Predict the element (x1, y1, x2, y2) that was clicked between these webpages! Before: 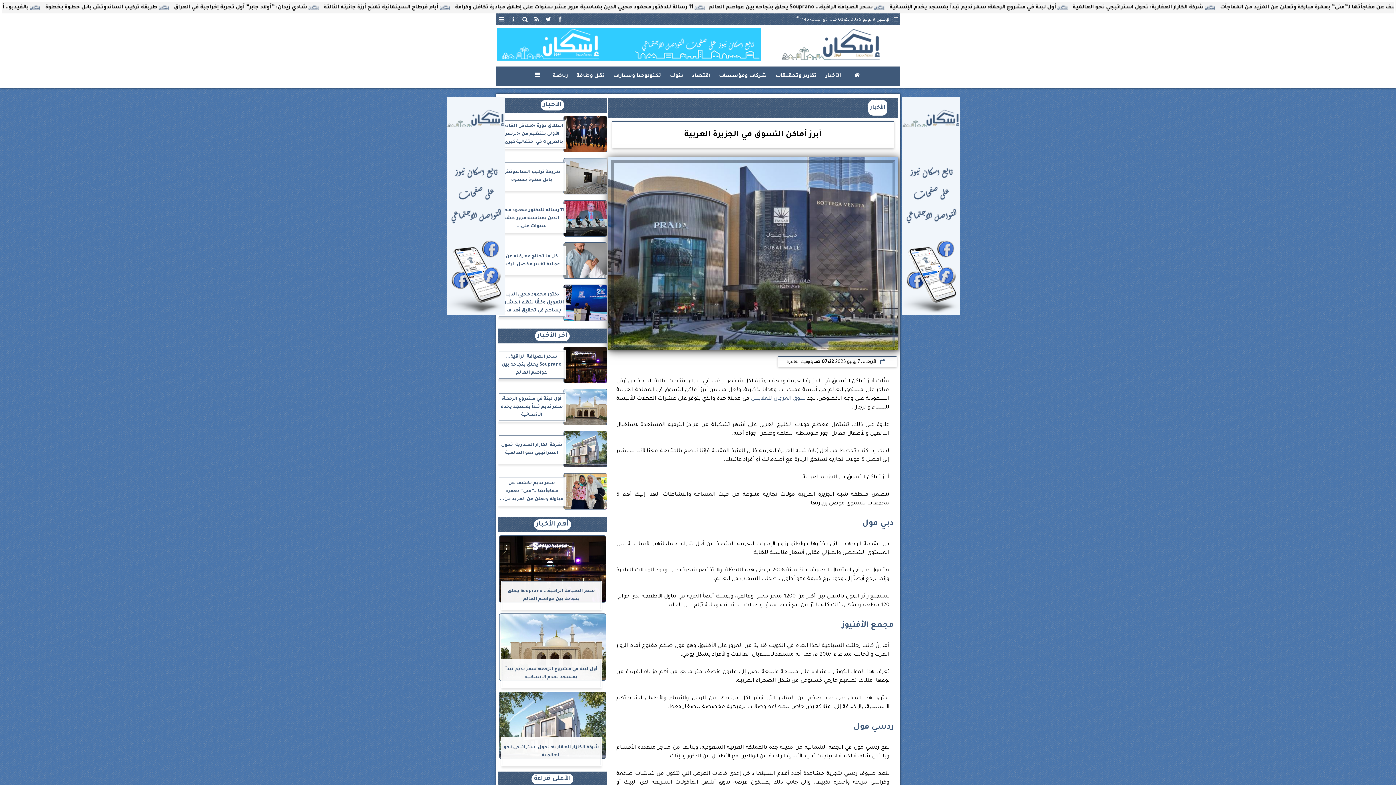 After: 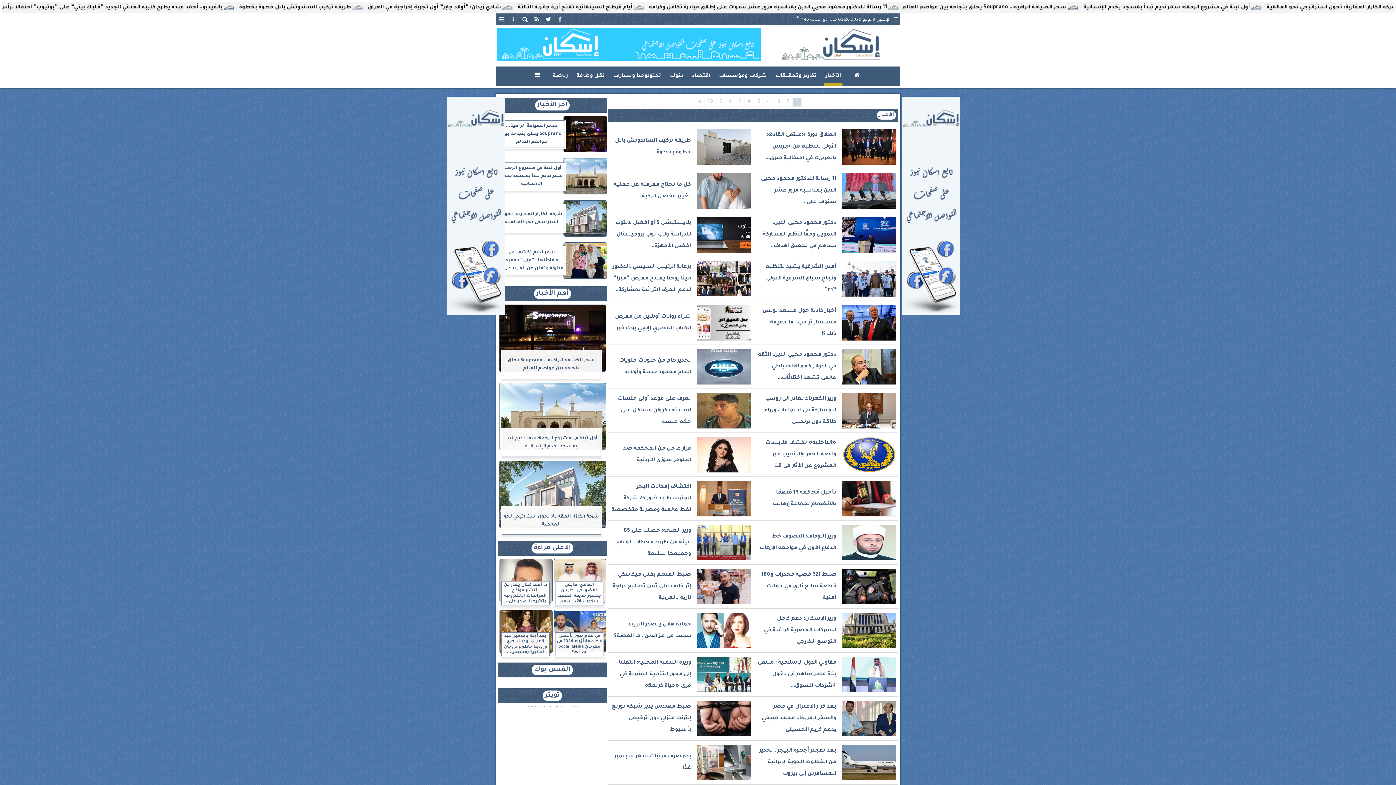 Action: label: الأخبار bbox: (867, 99, 887, 116)